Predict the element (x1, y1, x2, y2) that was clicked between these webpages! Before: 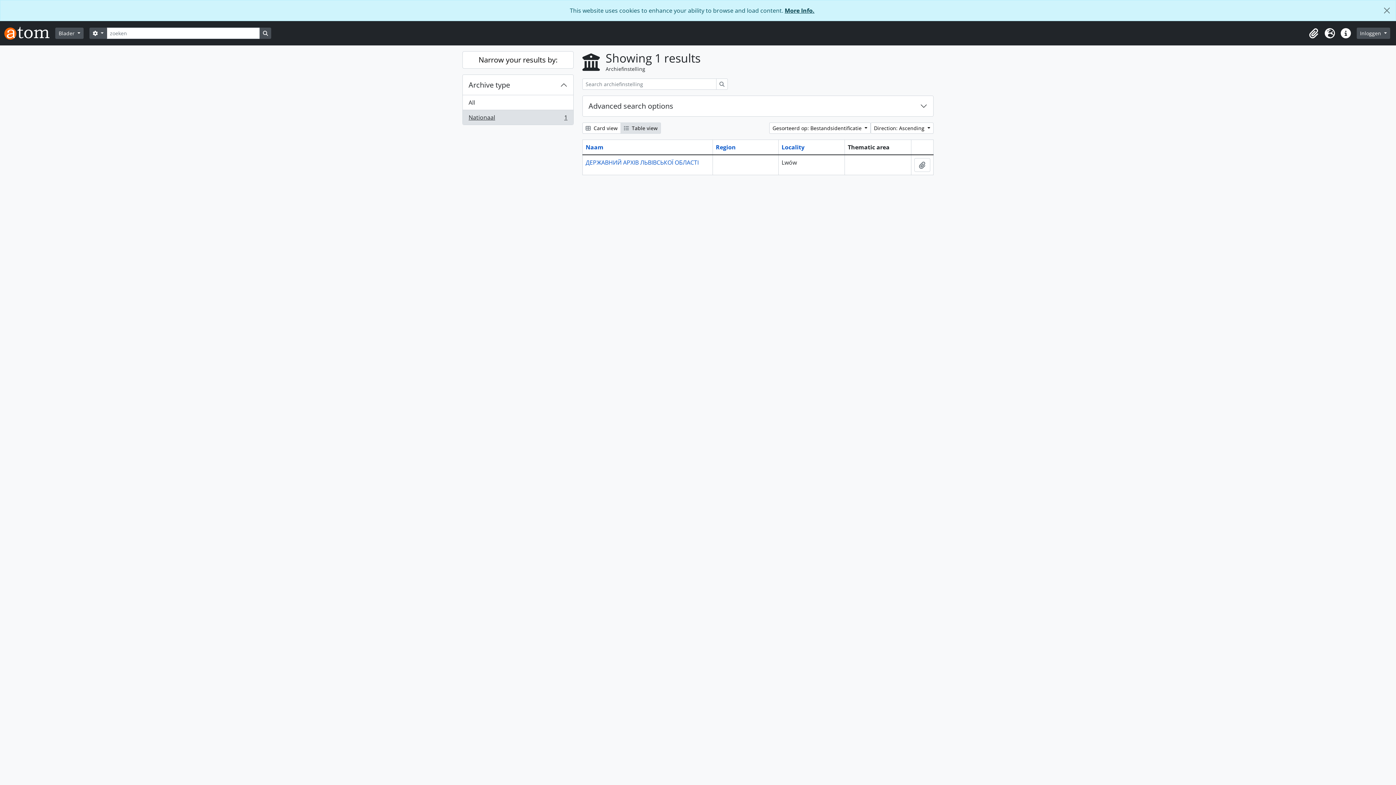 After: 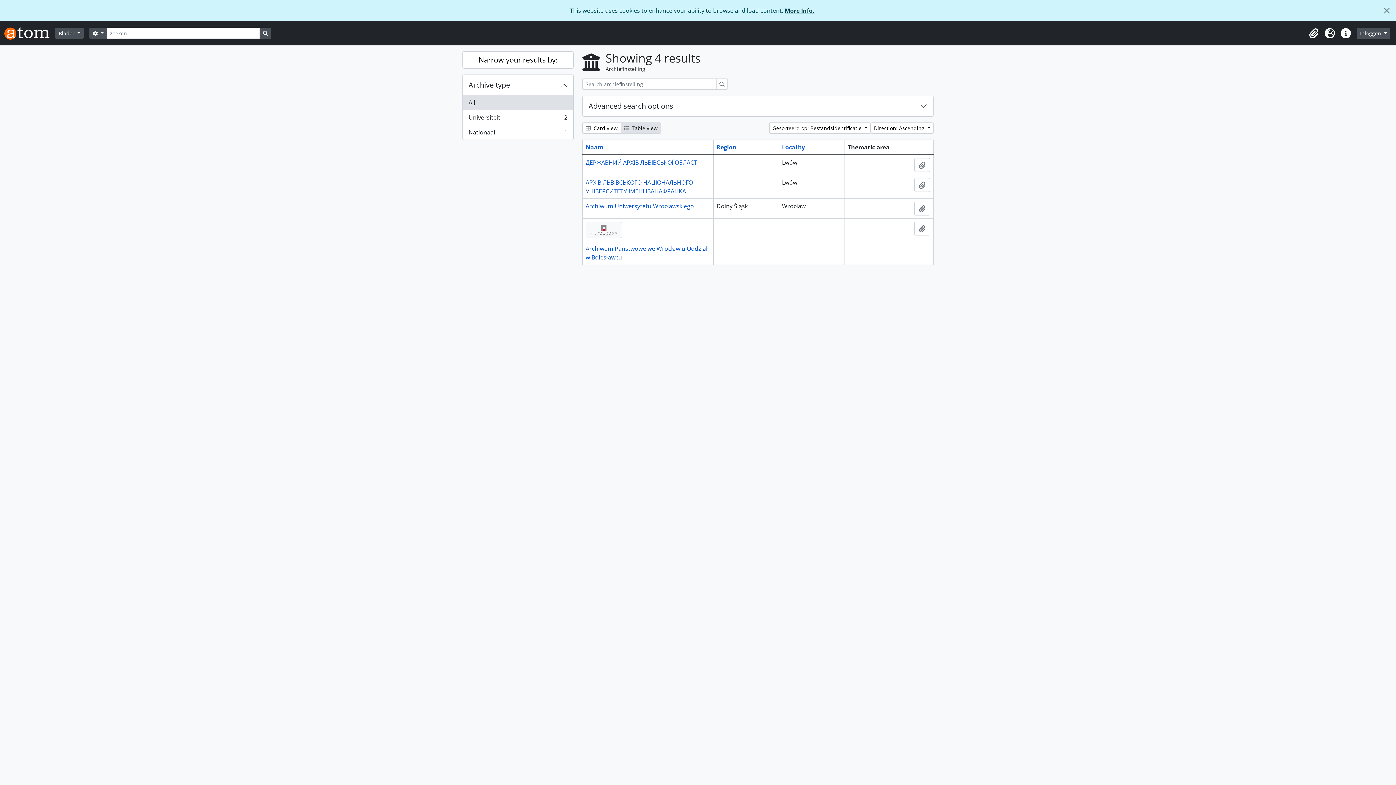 Action: bbox: (462, 95, 573, 110) label: All